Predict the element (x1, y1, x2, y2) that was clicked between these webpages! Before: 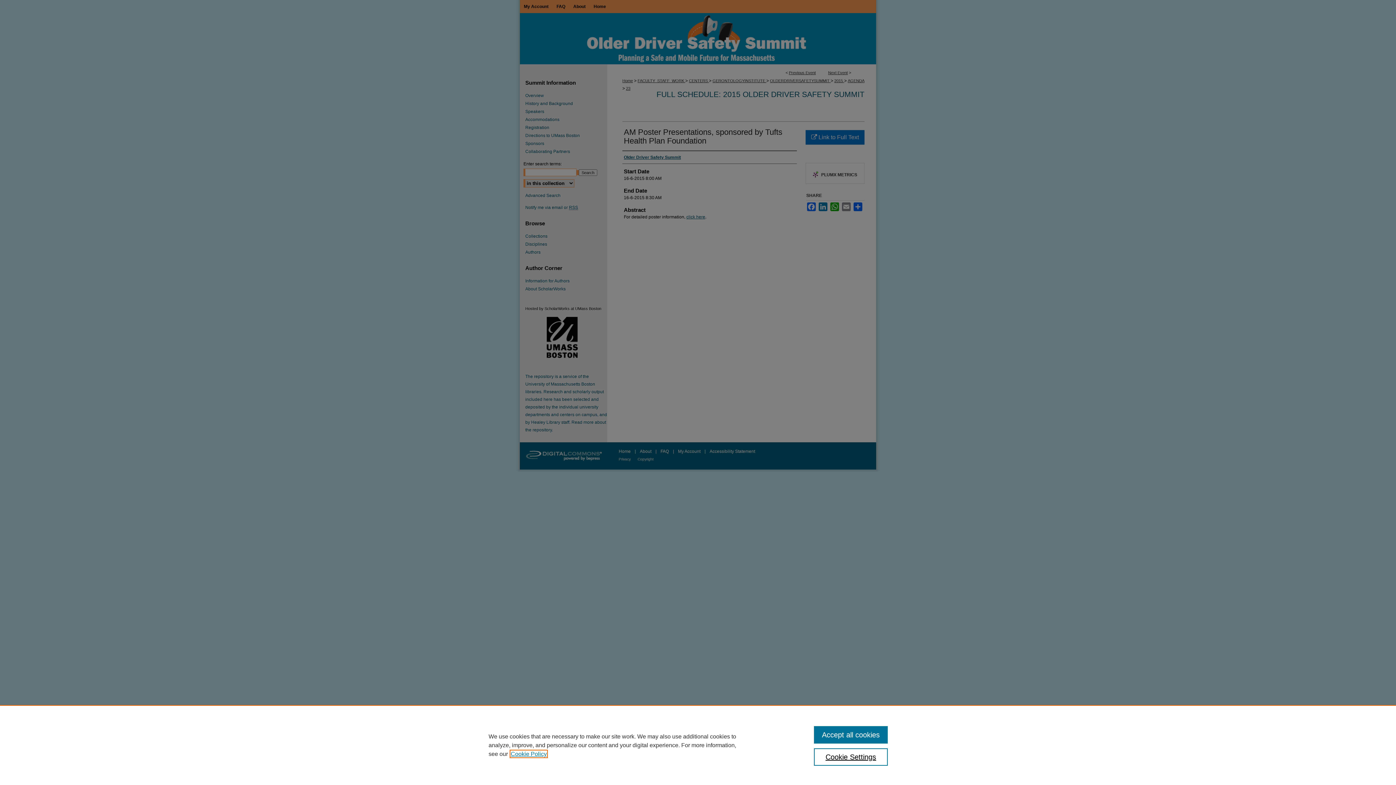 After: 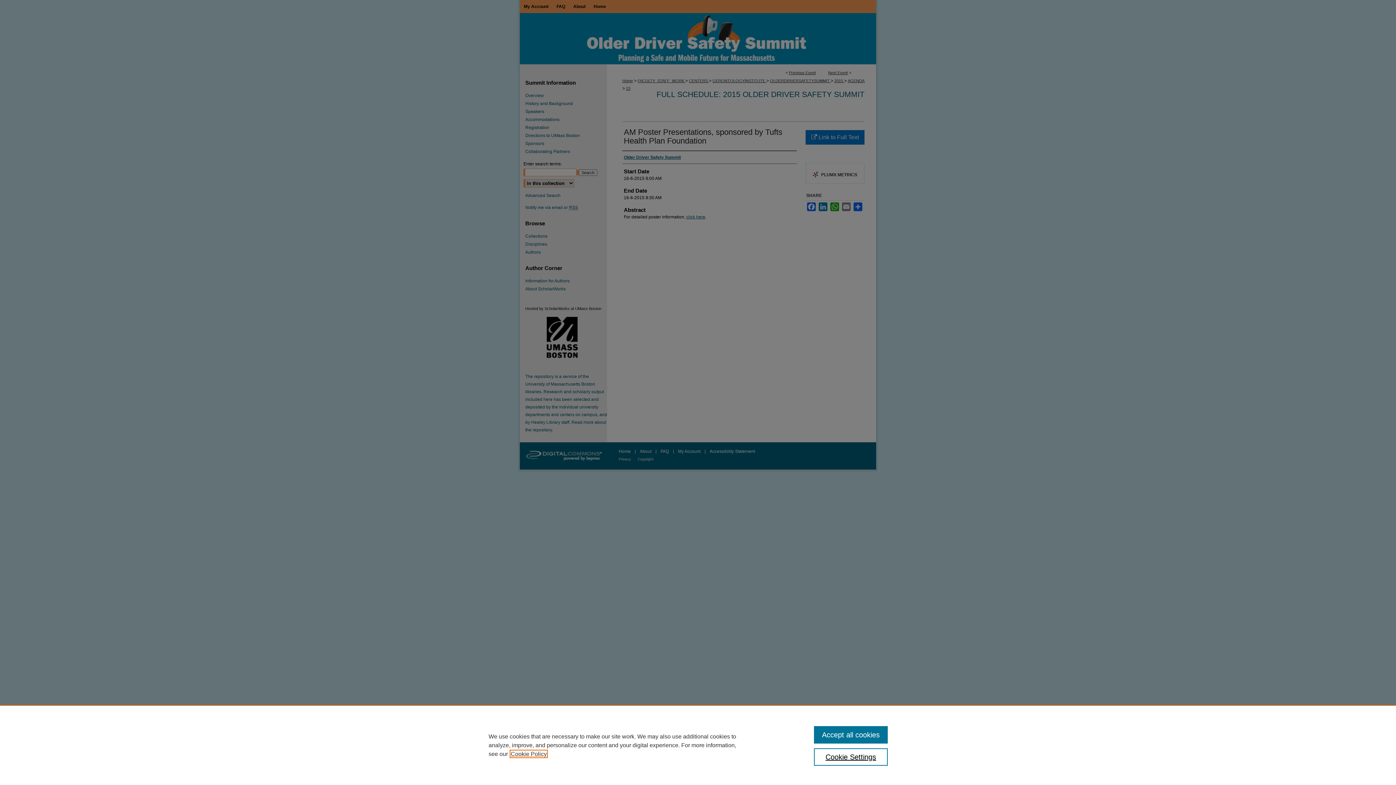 Action: bbox: (510, 751, 546, 757) label: , opens in a new tab